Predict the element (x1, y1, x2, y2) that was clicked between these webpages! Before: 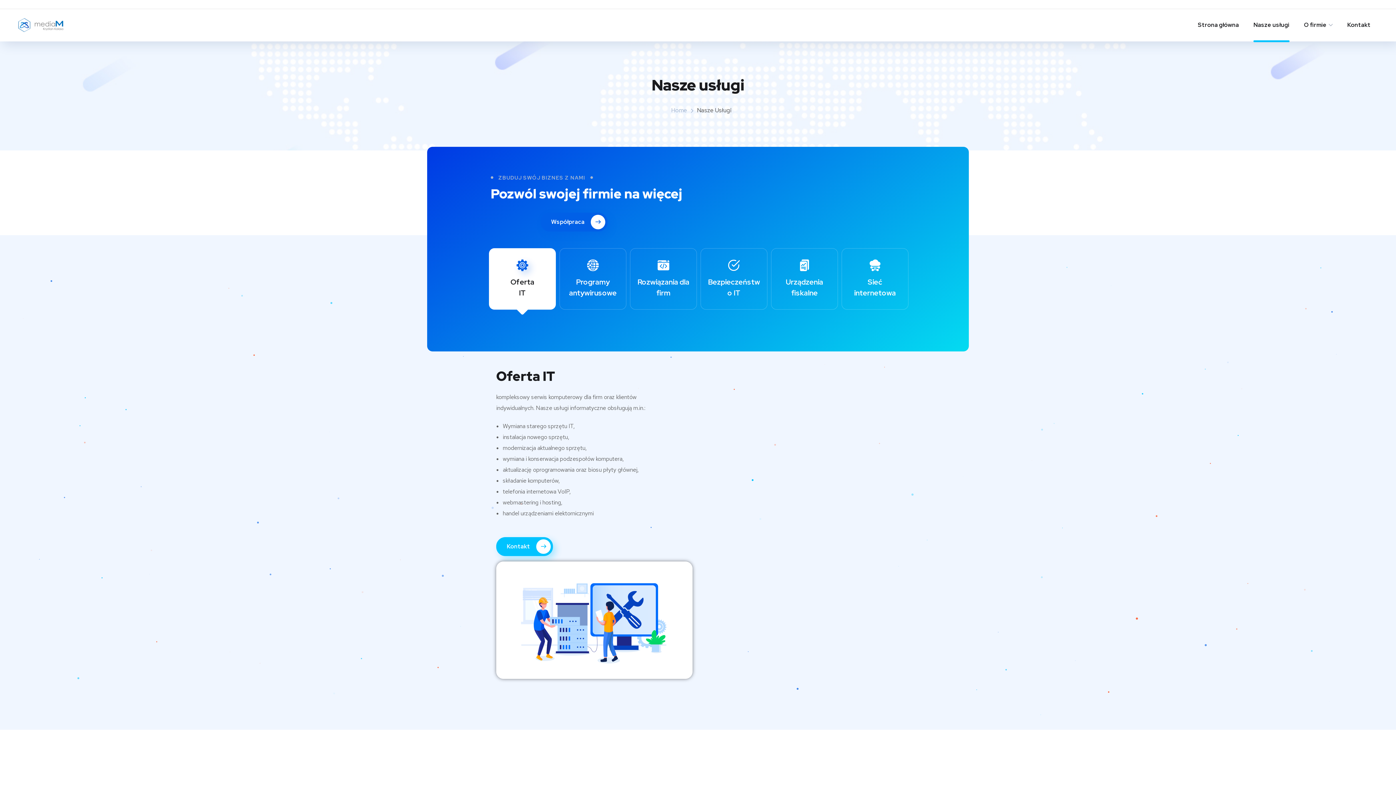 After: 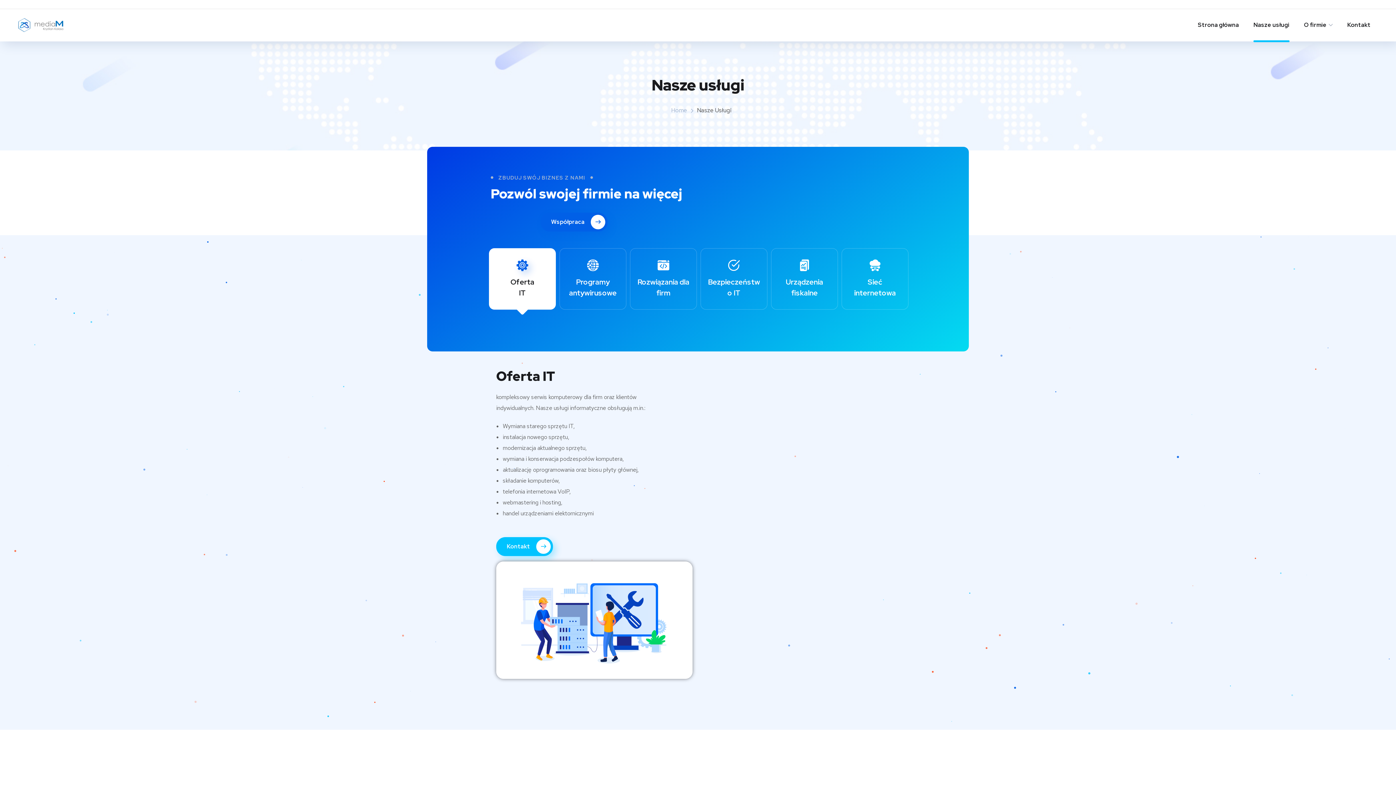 Action: label: Nasze usługi bbox: (1253, 14, 1289, 36)